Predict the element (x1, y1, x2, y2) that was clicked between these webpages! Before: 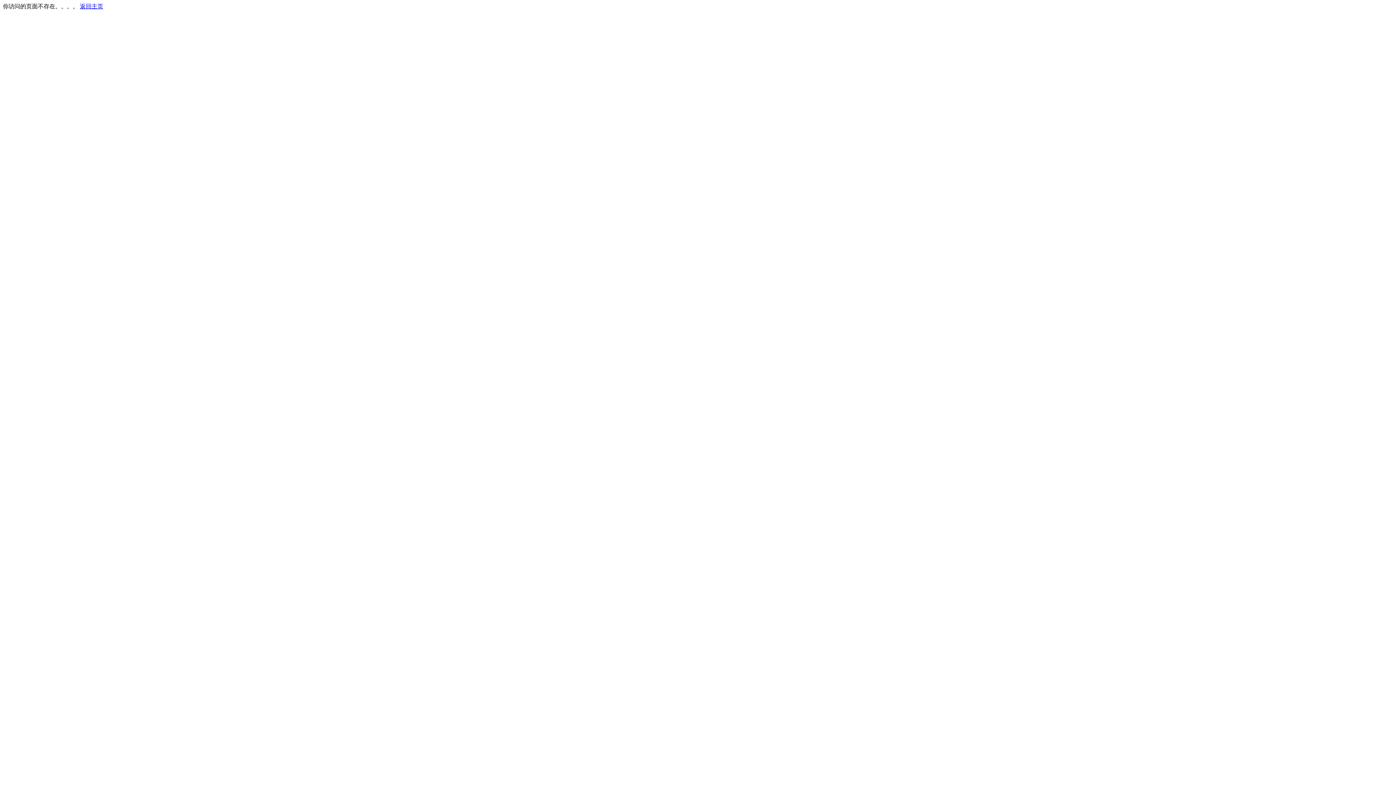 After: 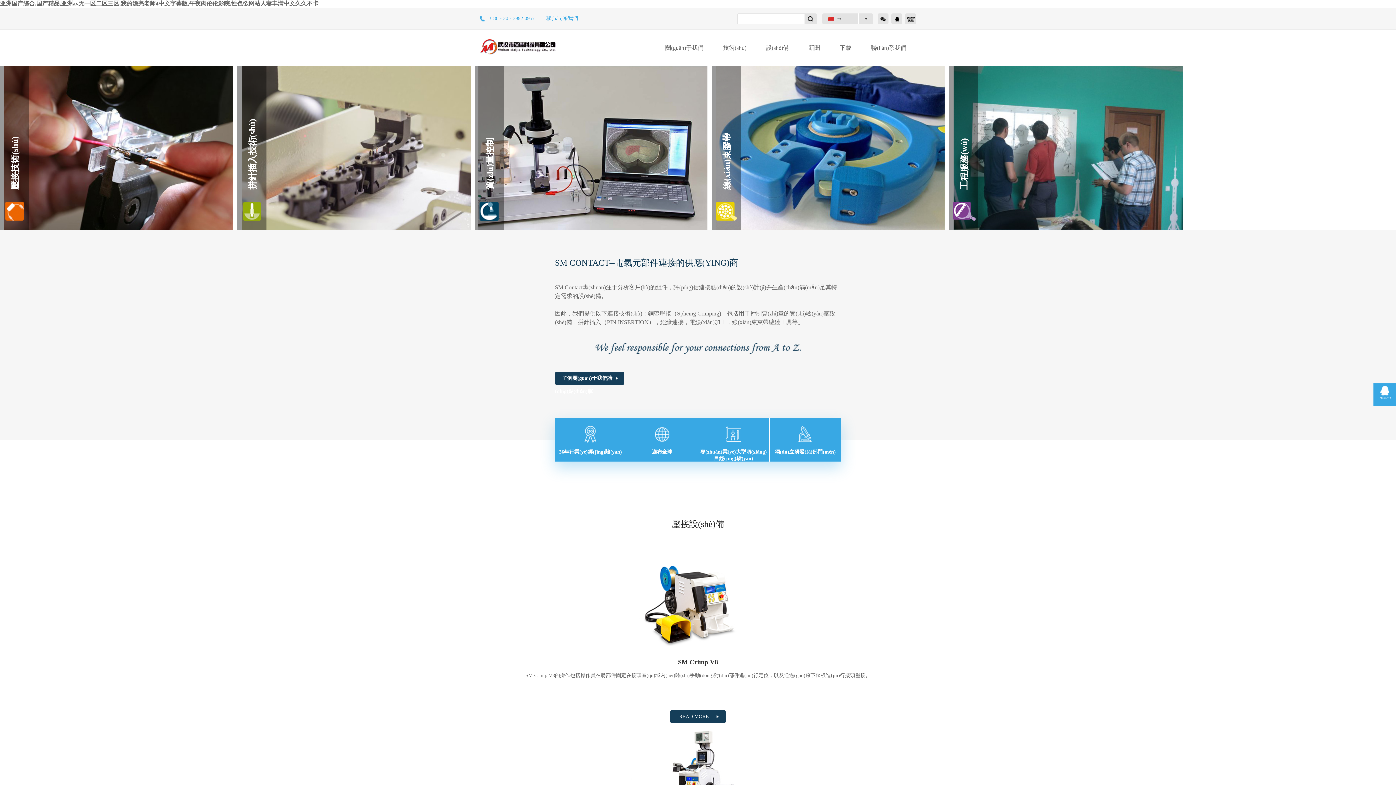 Action: label: 返回主页 bbox: (80, 3, 103, 9)